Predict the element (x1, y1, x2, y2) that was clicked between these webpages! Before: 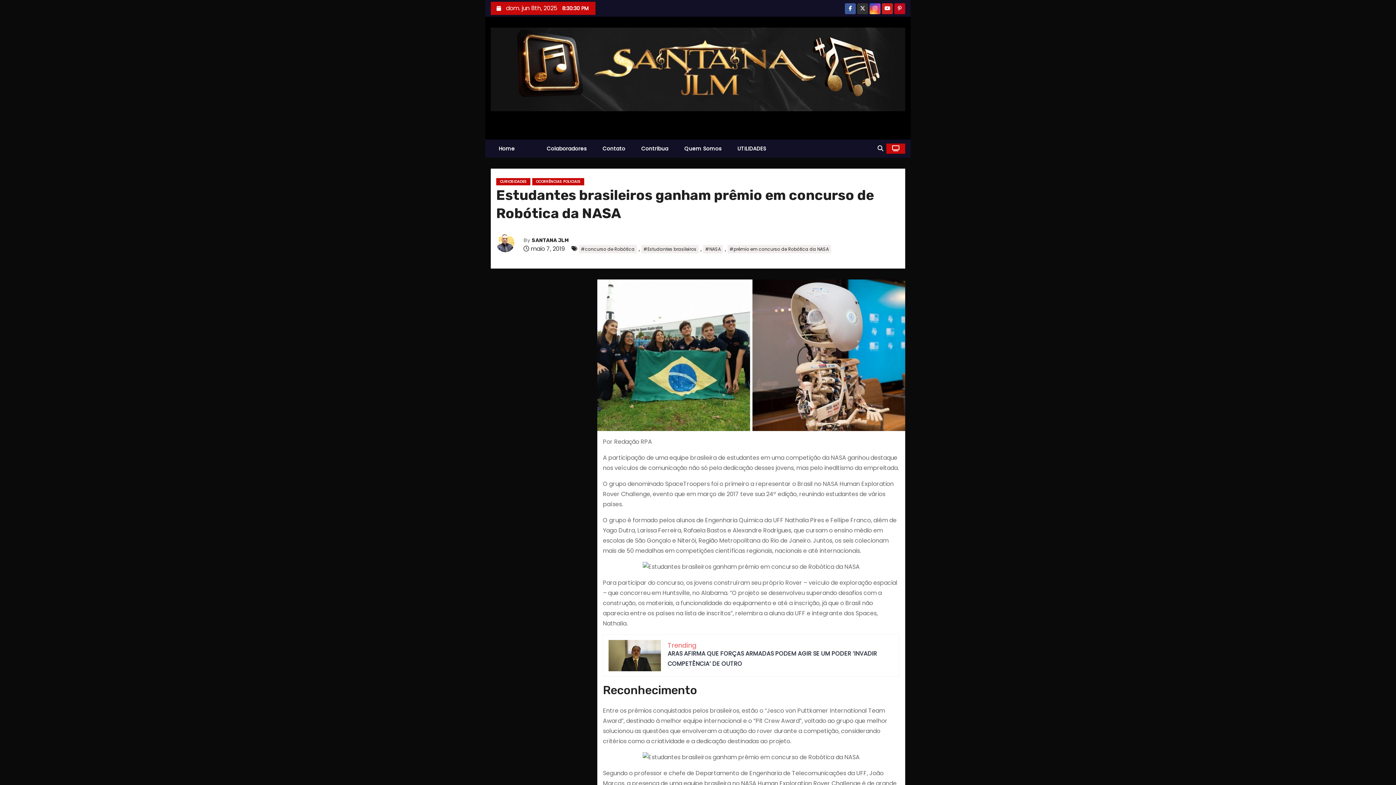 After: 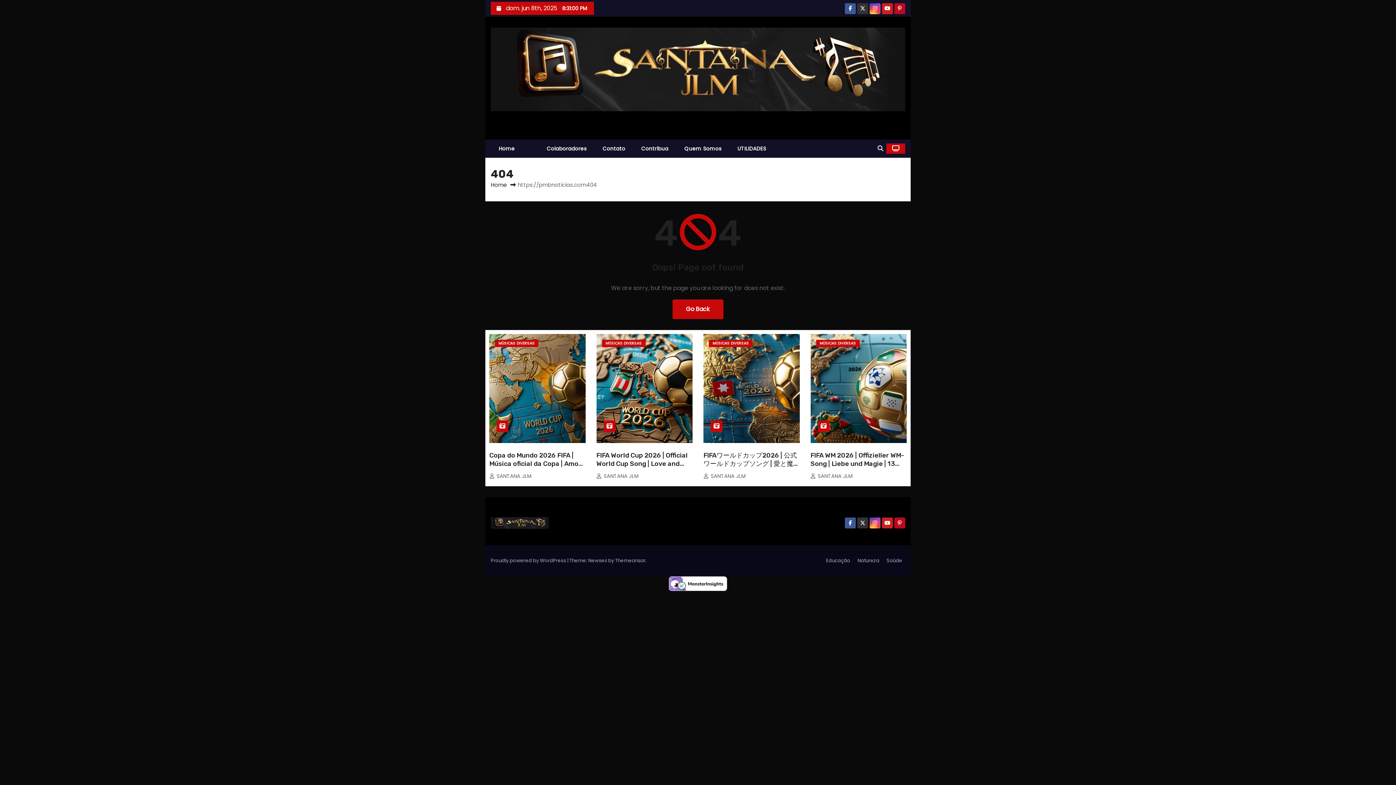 Action: bbox: (727, 245, 831, 253) label: #prêmio em concurso de Robótica da NASA